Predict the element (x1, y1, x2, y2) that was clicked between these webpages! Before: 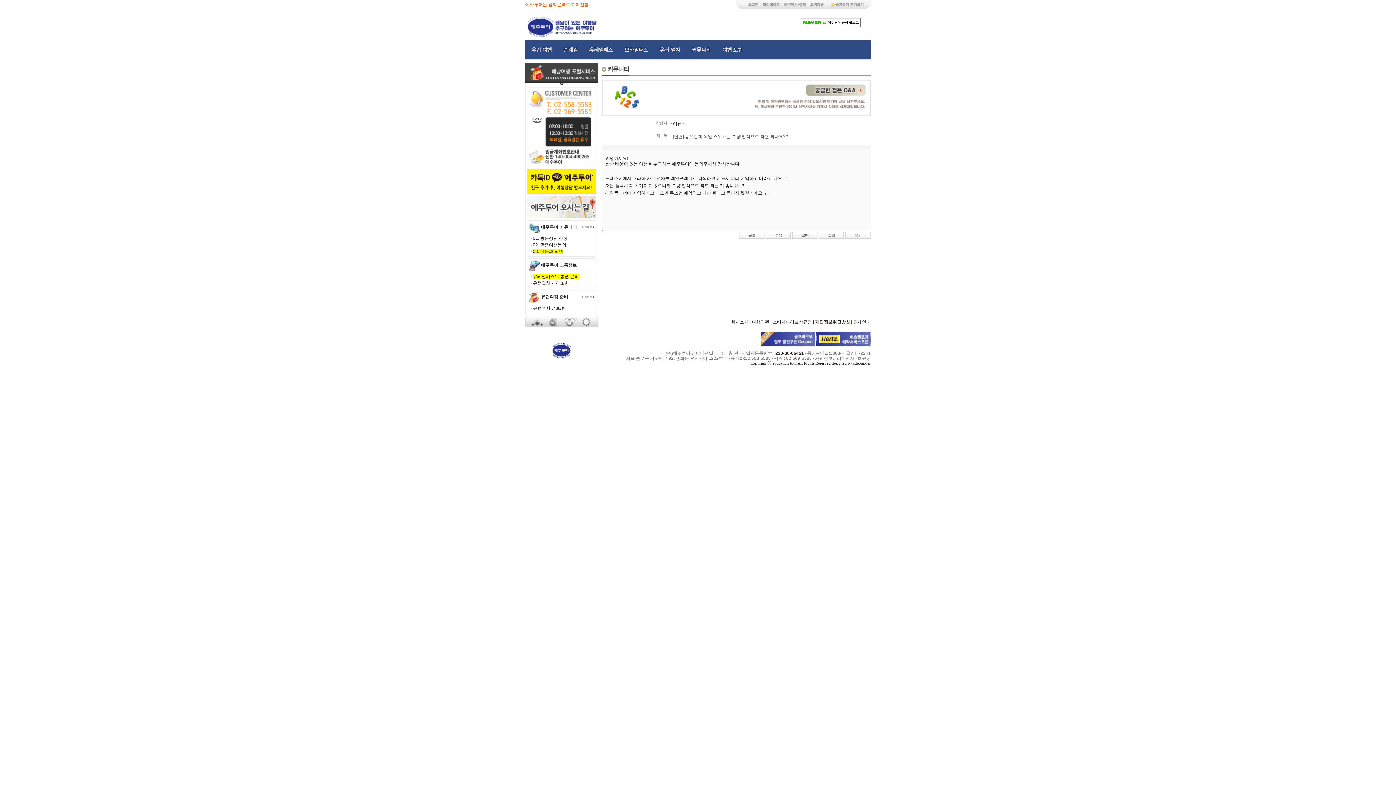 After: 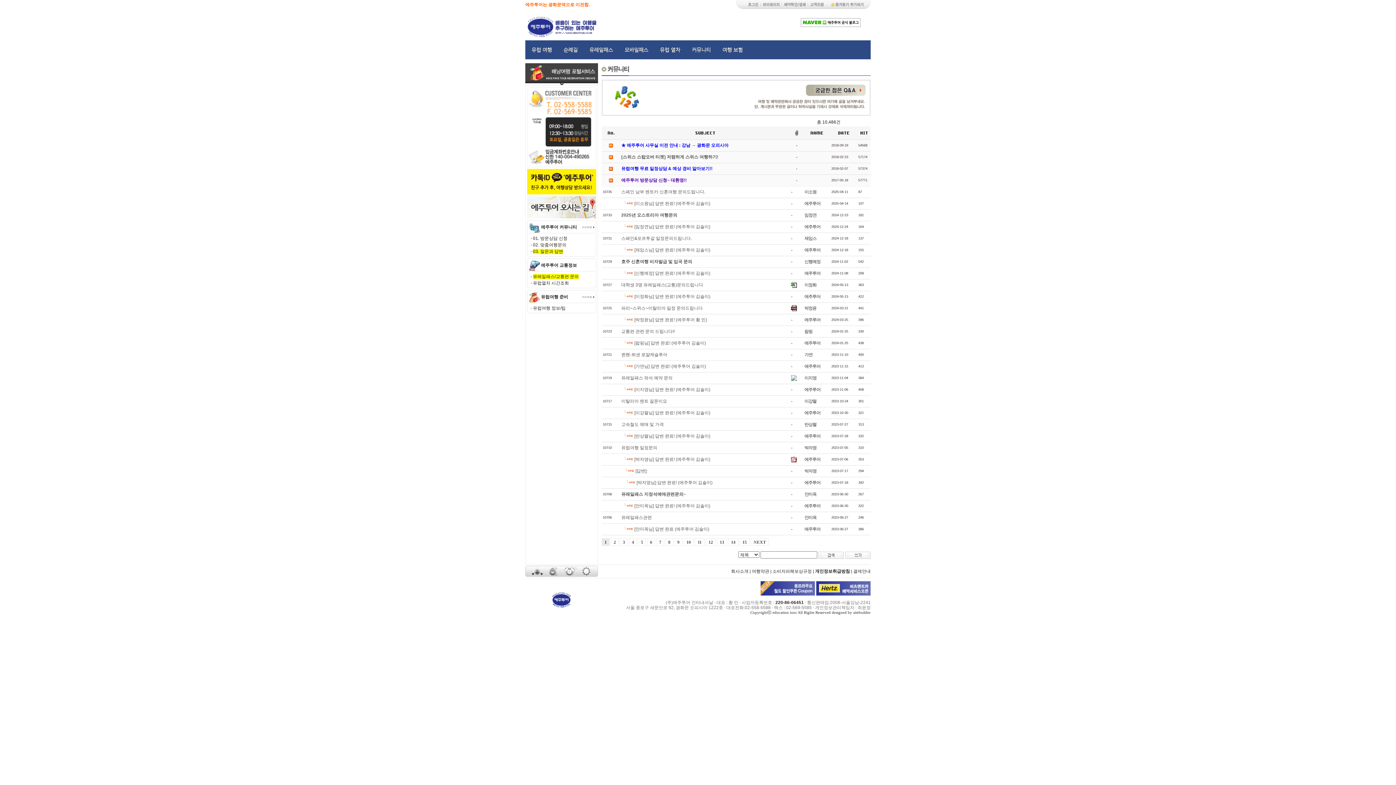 Action: bbox: (533, 249, 563, 254) label: 03. 질문과 답변